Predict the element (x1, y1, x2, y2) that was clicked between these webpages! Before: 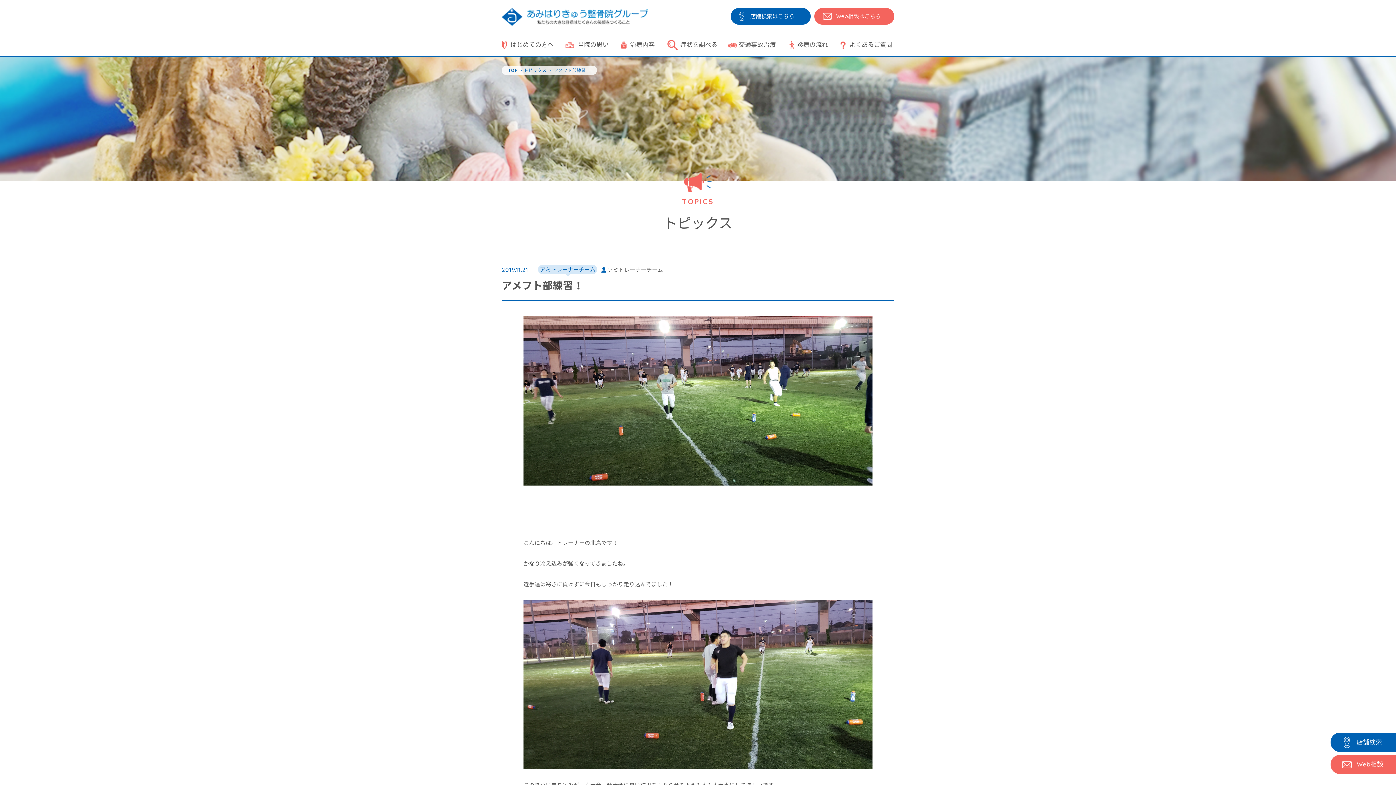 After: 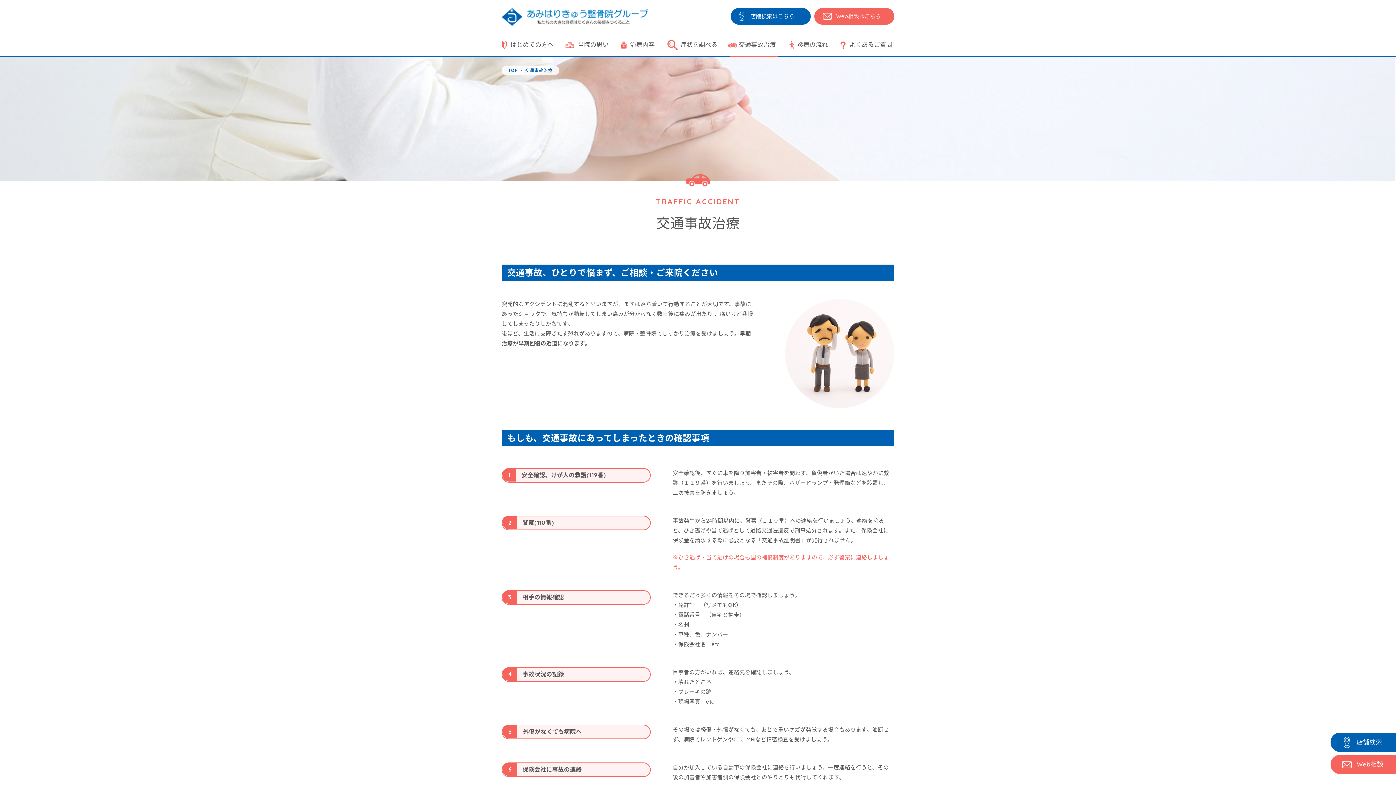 Action: bbox: (730, 34, 777, 55) label: 交通事故治療